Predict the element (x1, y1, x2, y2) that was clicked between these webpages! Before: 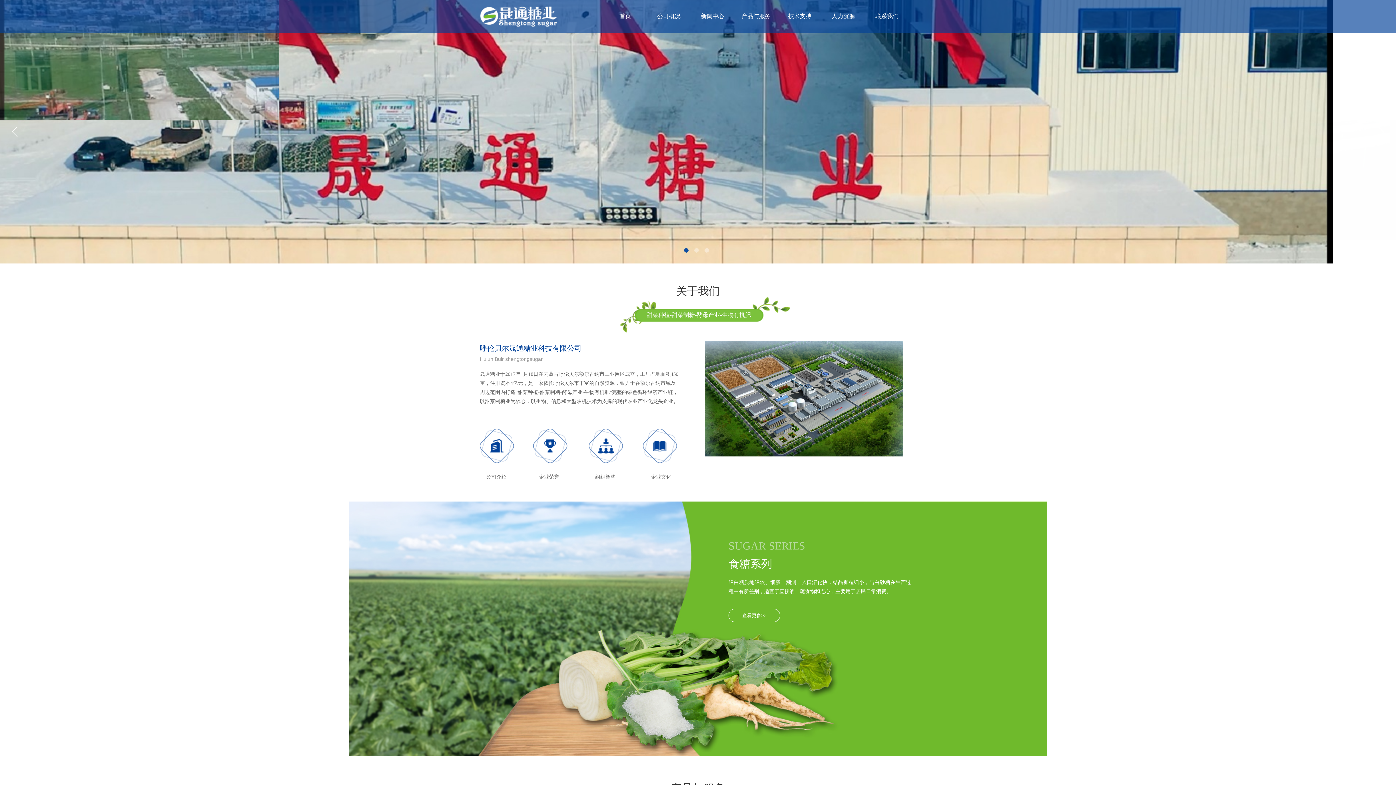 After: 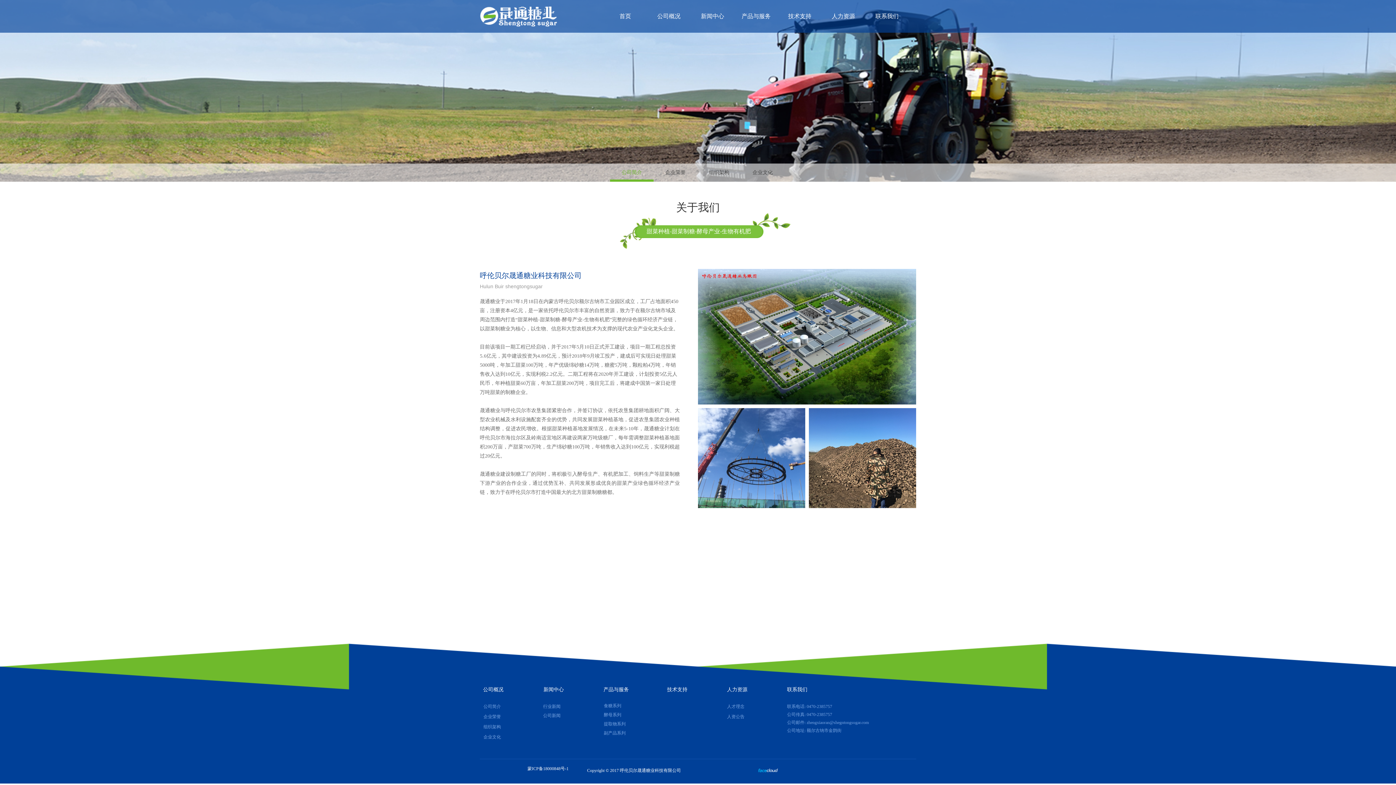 Action: bbox: (480, 459, 514, 464)